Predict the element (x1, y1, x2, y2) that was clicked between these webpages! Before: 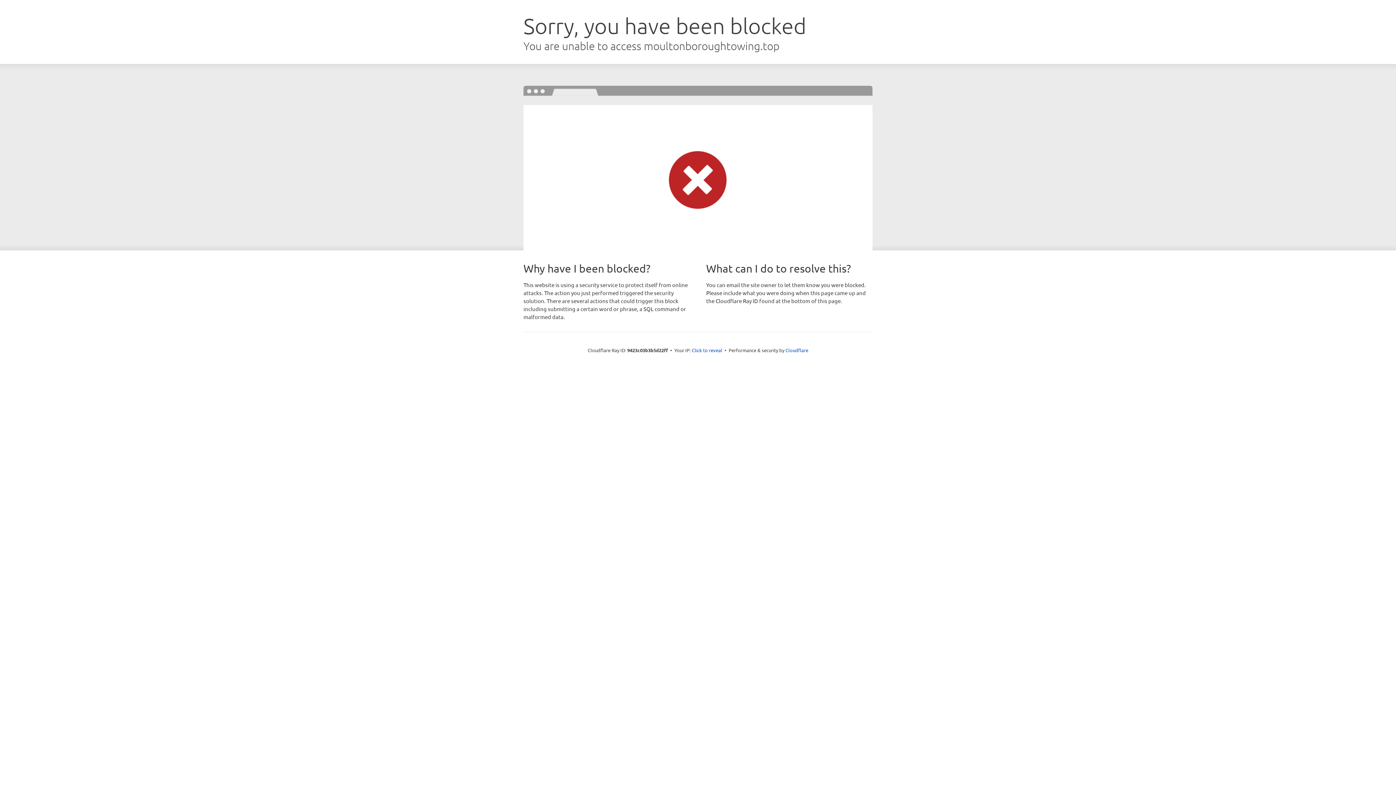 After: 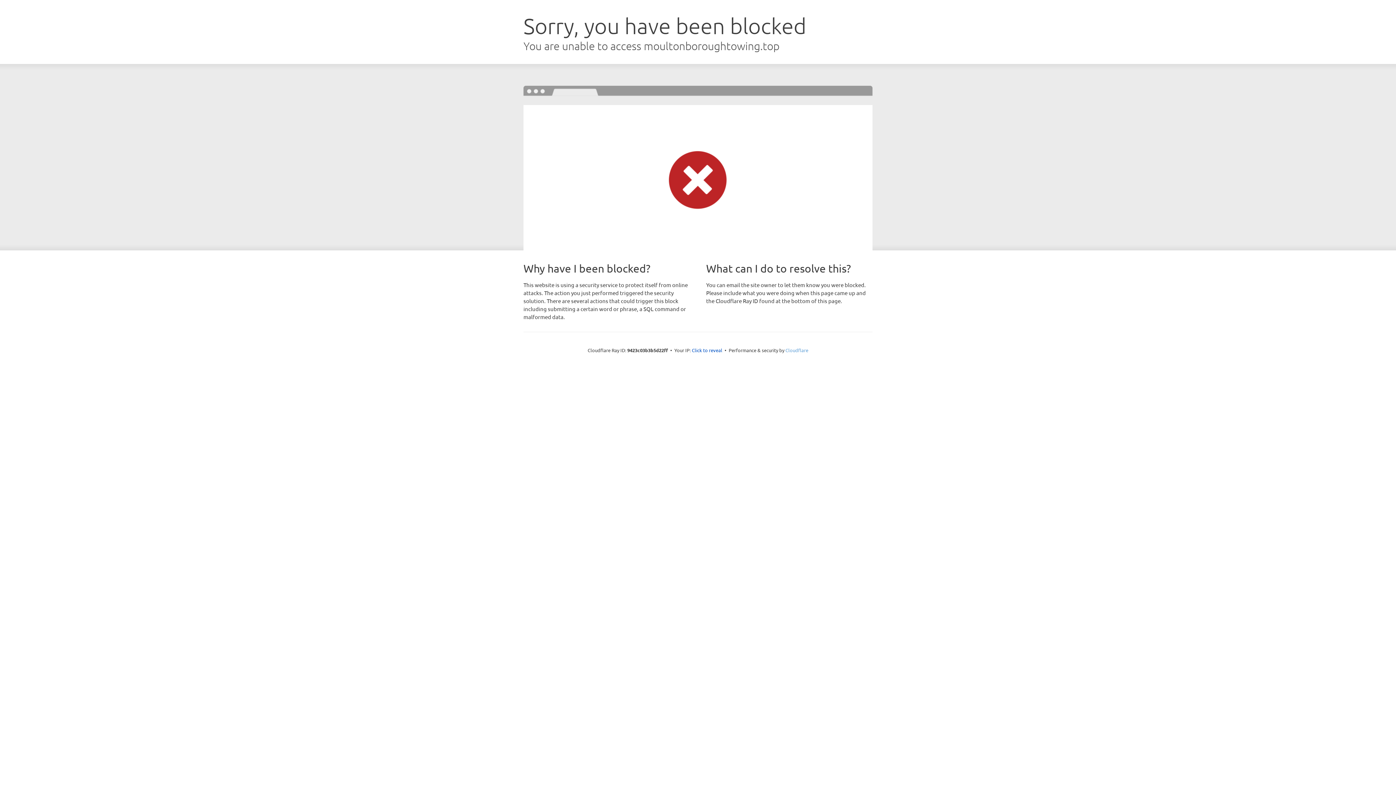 Action: bbox: (785, 347, 808, 353) label: Cloudflare